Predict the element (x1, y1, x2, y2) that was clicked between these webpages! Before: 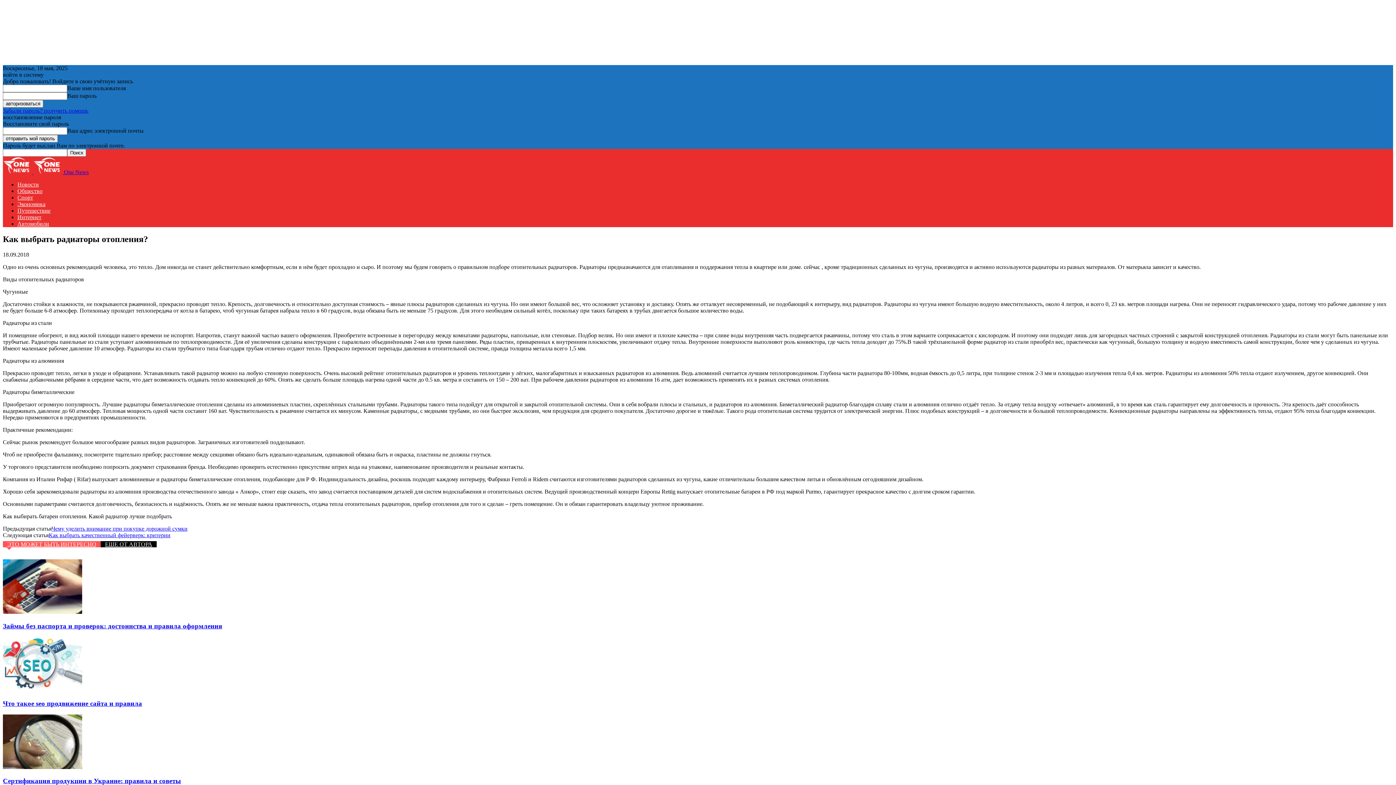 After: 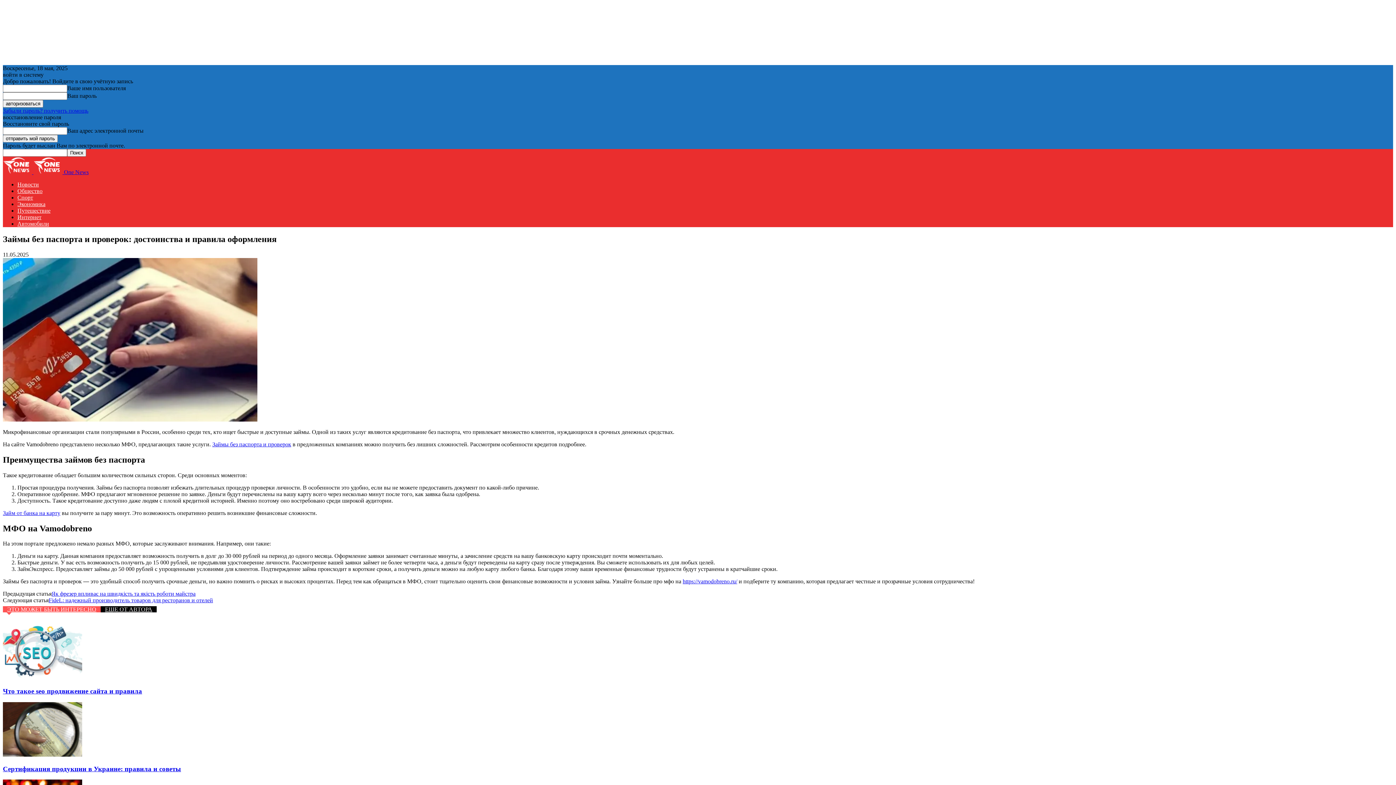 Action: bbox: (2, 609, 82, 615)